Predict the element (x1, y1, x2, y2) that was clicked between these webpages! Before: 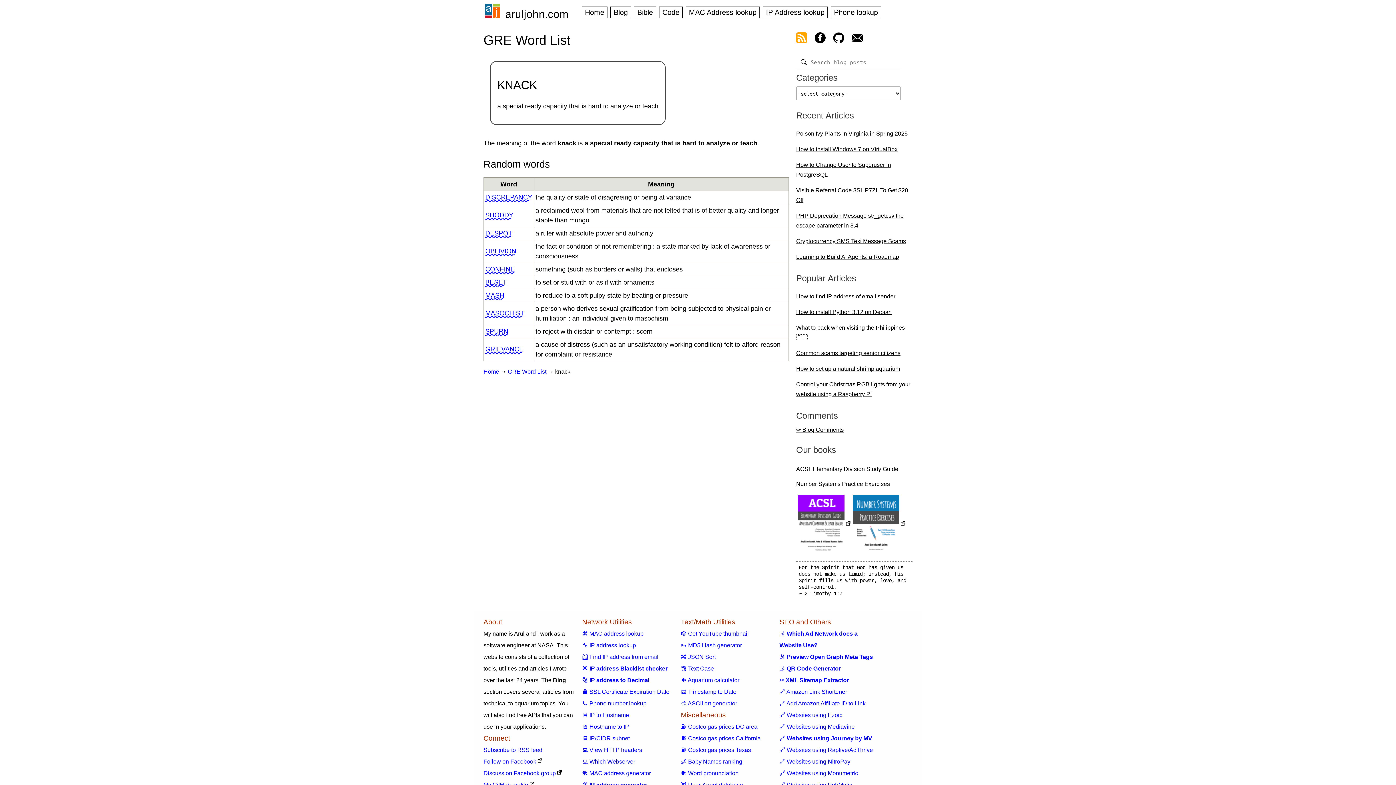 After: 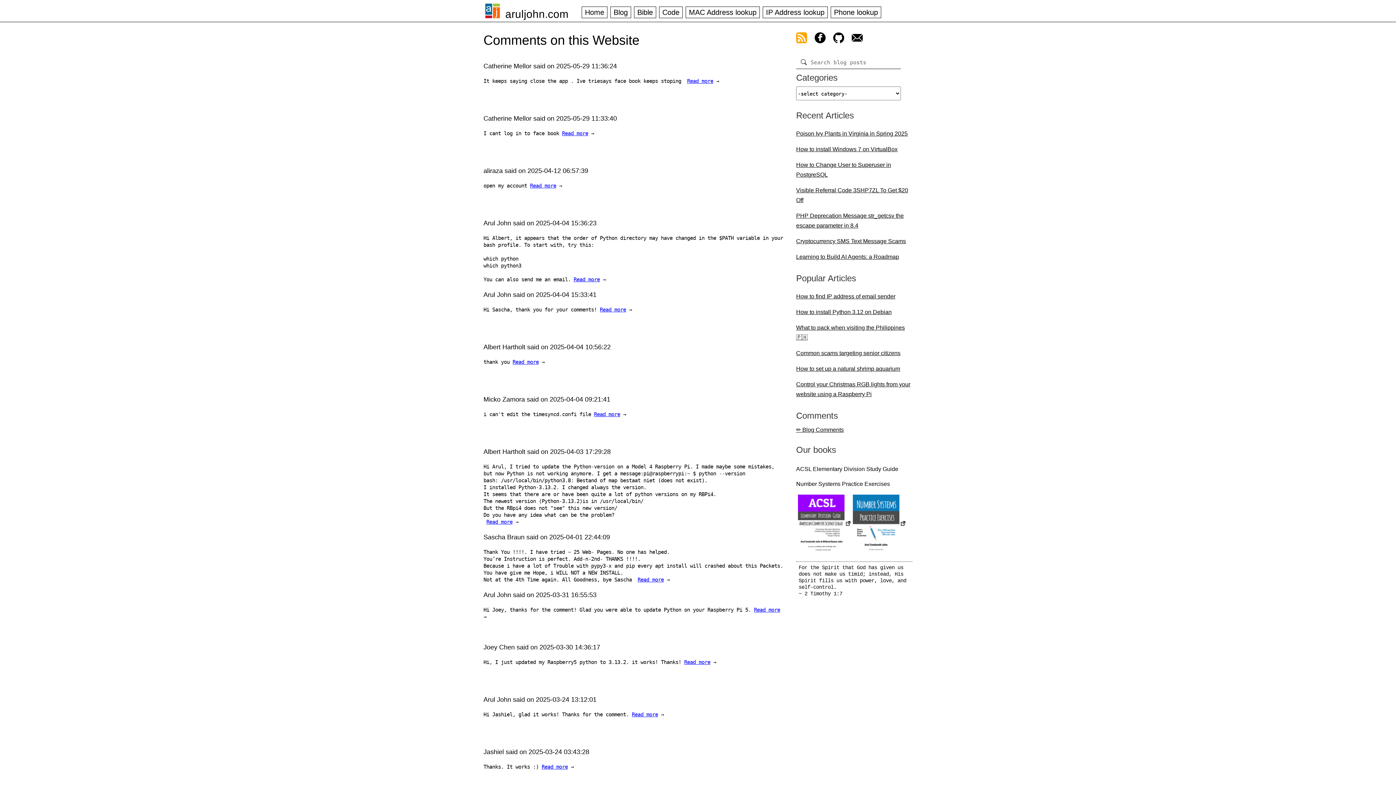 Action: bbox: (796, 425, 844, 434) label: ✏ Blog Comments